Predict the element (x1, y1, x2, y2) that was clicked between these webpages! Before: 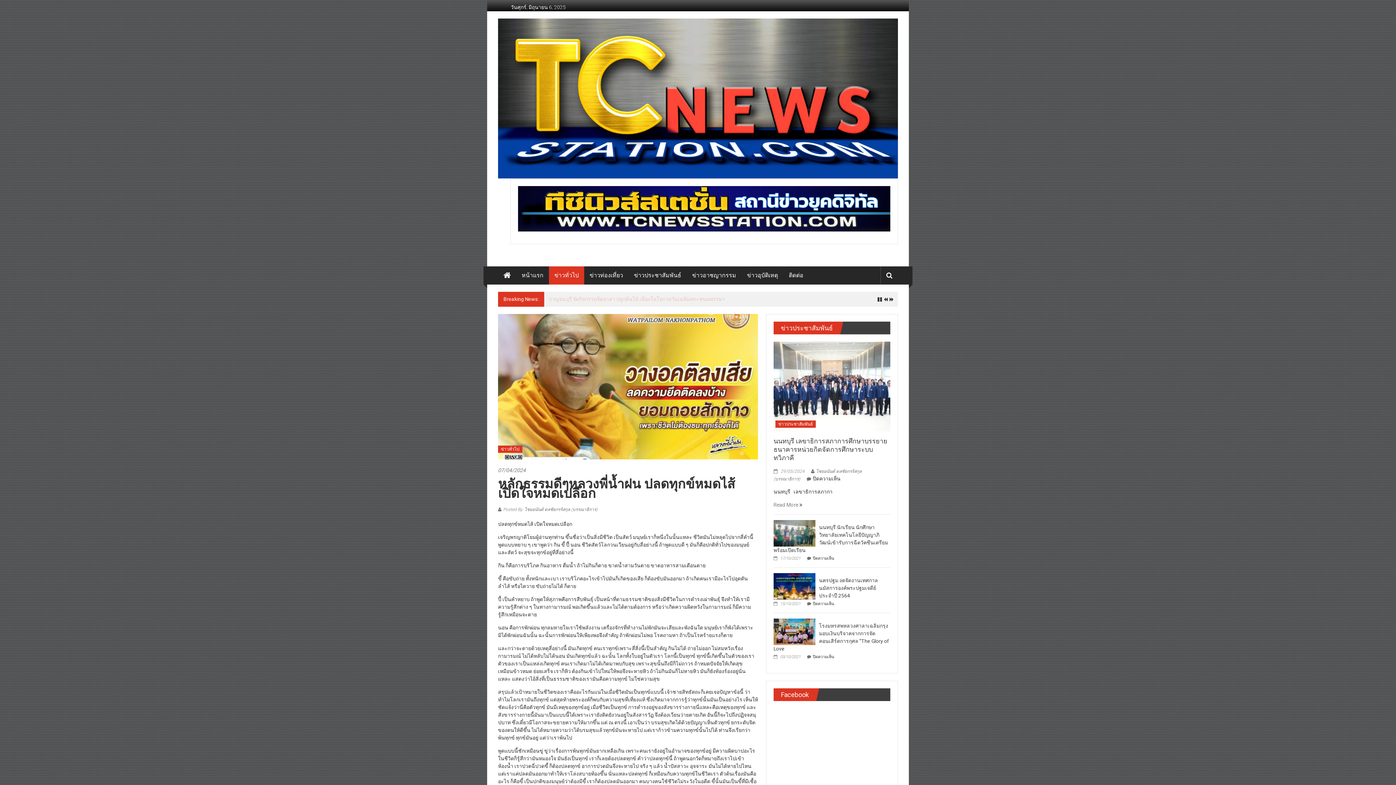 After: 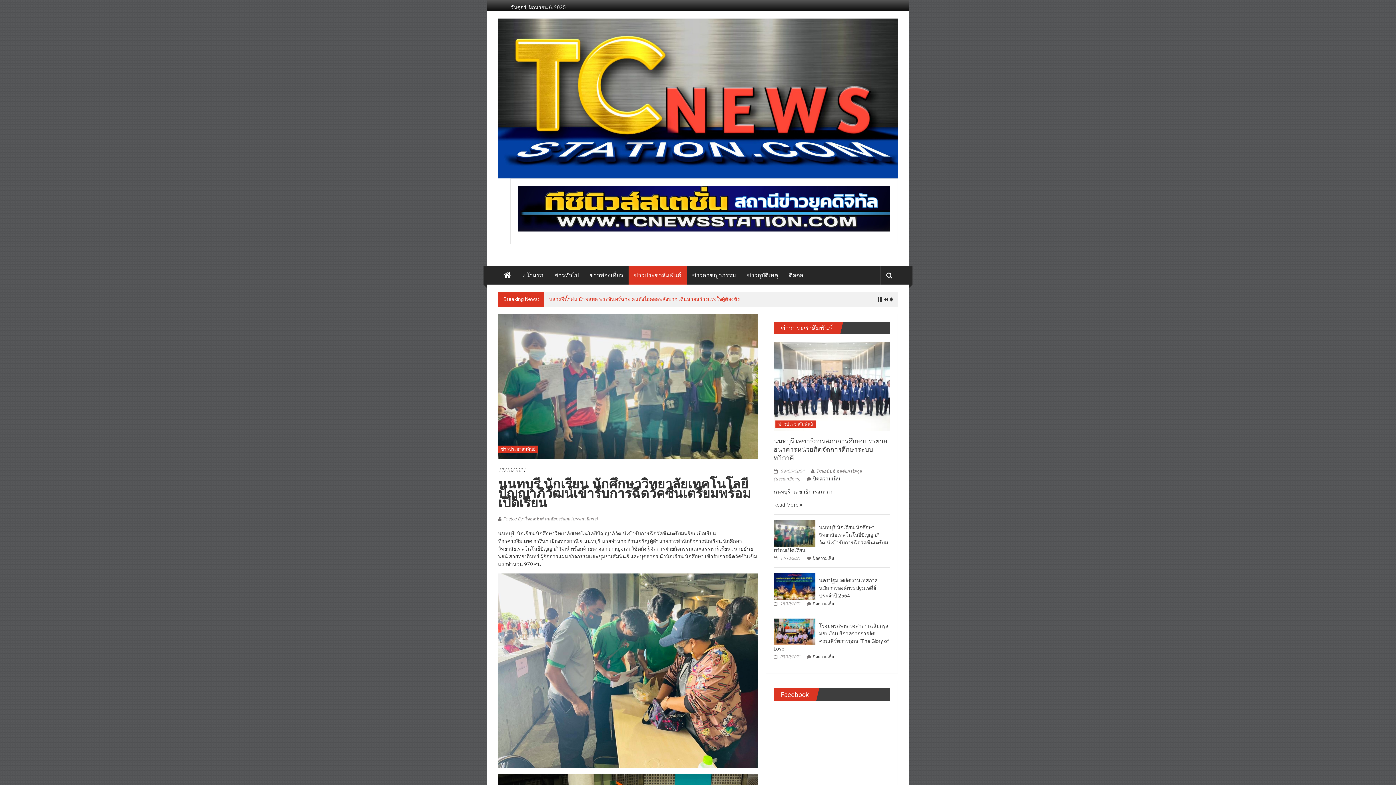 Action: label:  17/10/2021 bbox: (773, 556, 800, 561)